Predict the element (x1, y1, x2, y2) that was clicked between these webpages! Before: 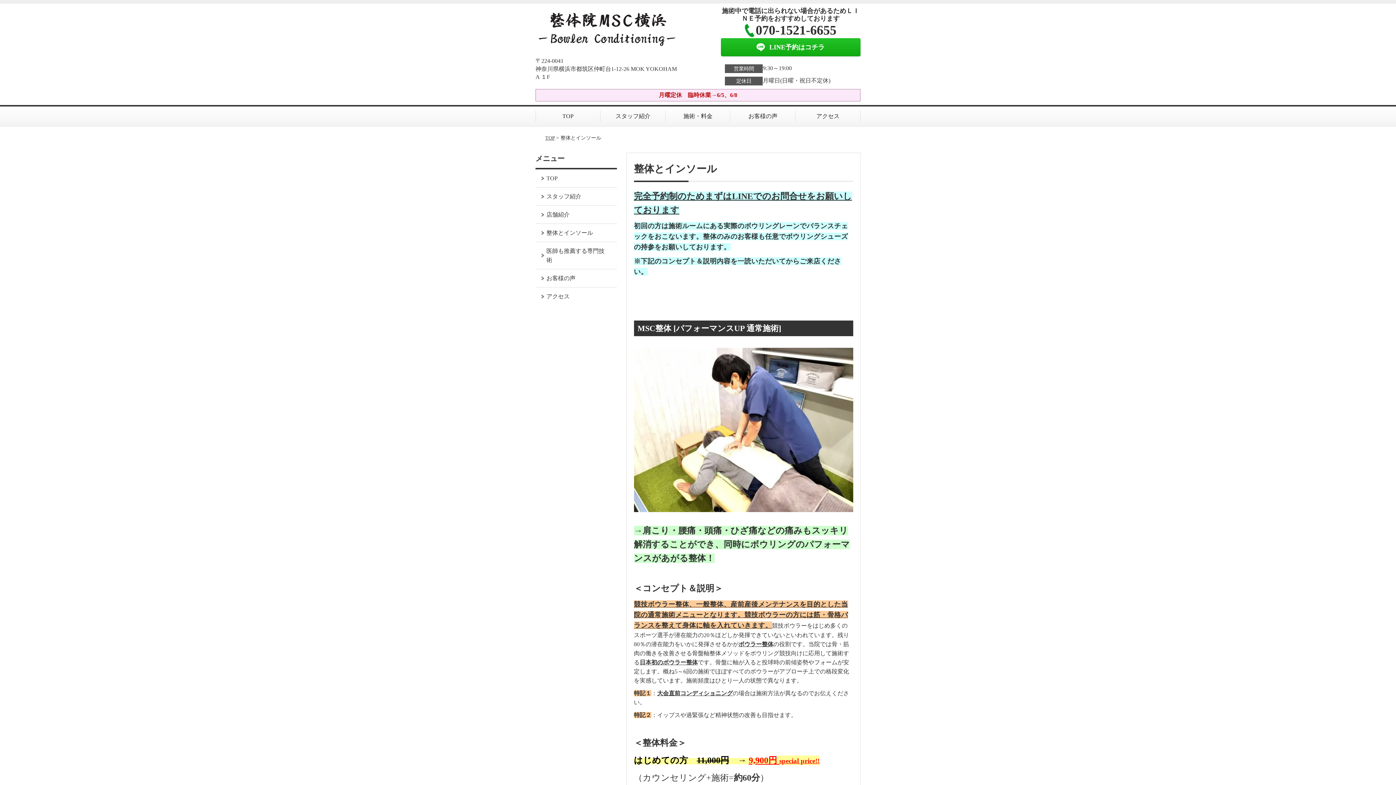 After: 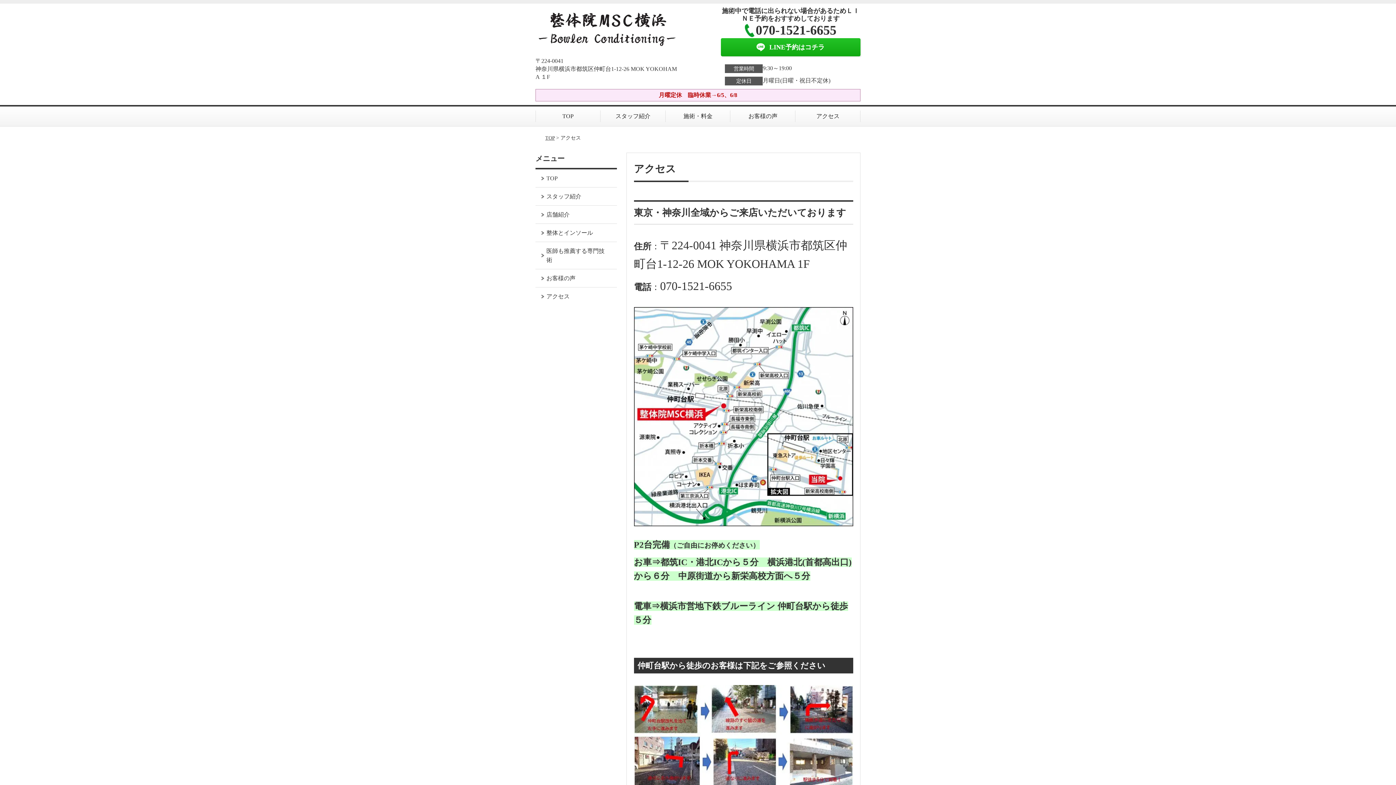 Action: label: アクセス bbox: (535, 287, 616, 305)